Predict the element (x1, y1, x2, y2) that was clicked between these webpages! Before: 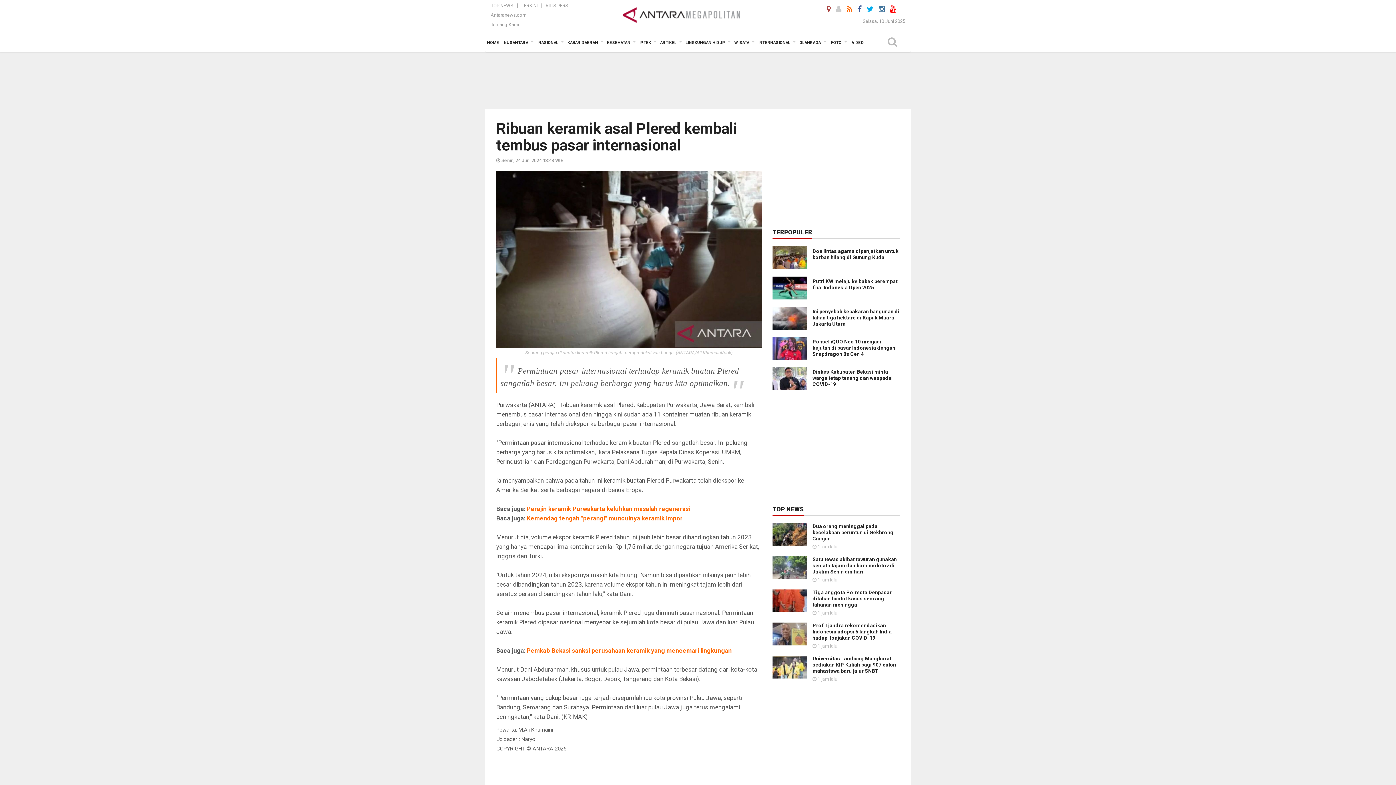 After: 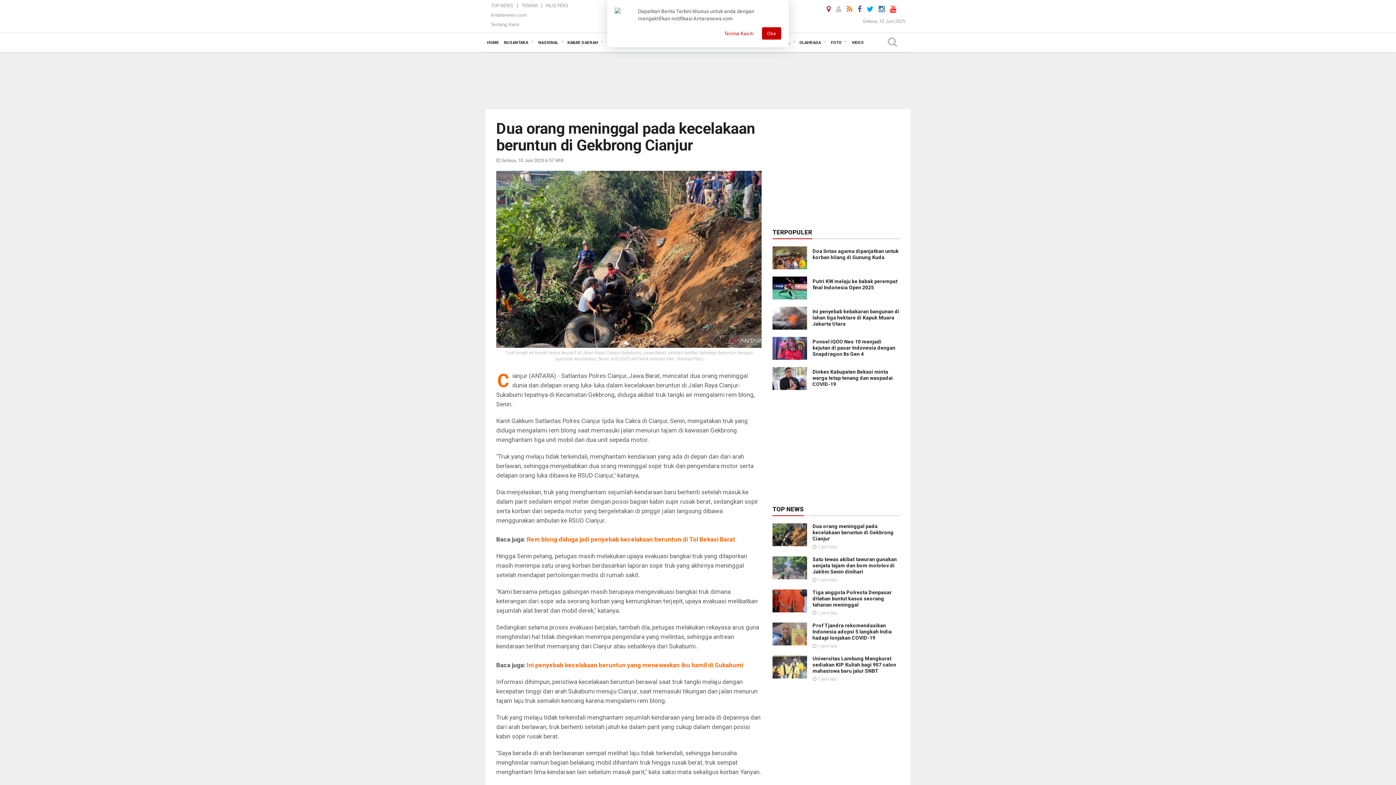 Action: bbox: (772, 531, 807, 537)